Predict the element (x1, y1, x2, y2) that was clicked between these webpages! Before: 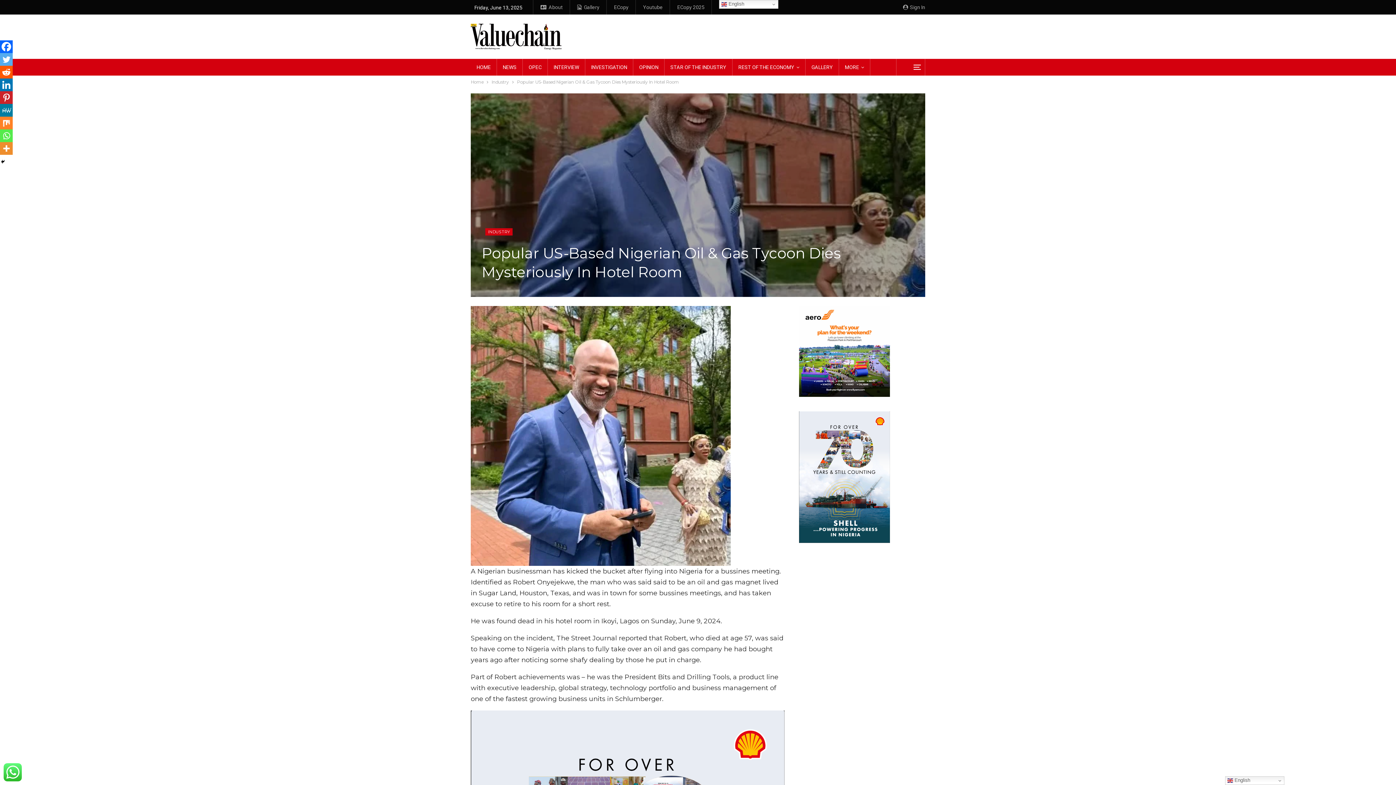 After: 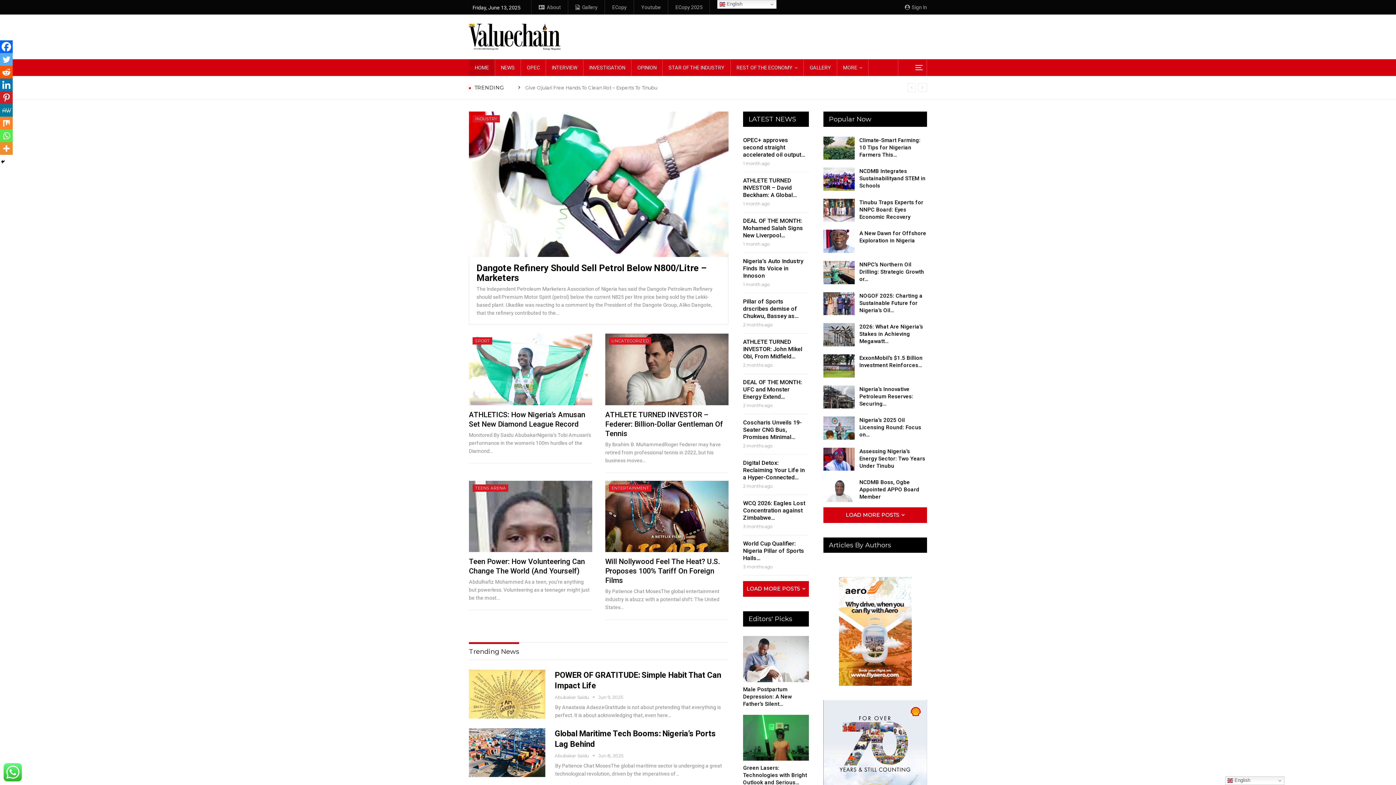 Action: label: Home bbox: (470, 78, 483, 86)